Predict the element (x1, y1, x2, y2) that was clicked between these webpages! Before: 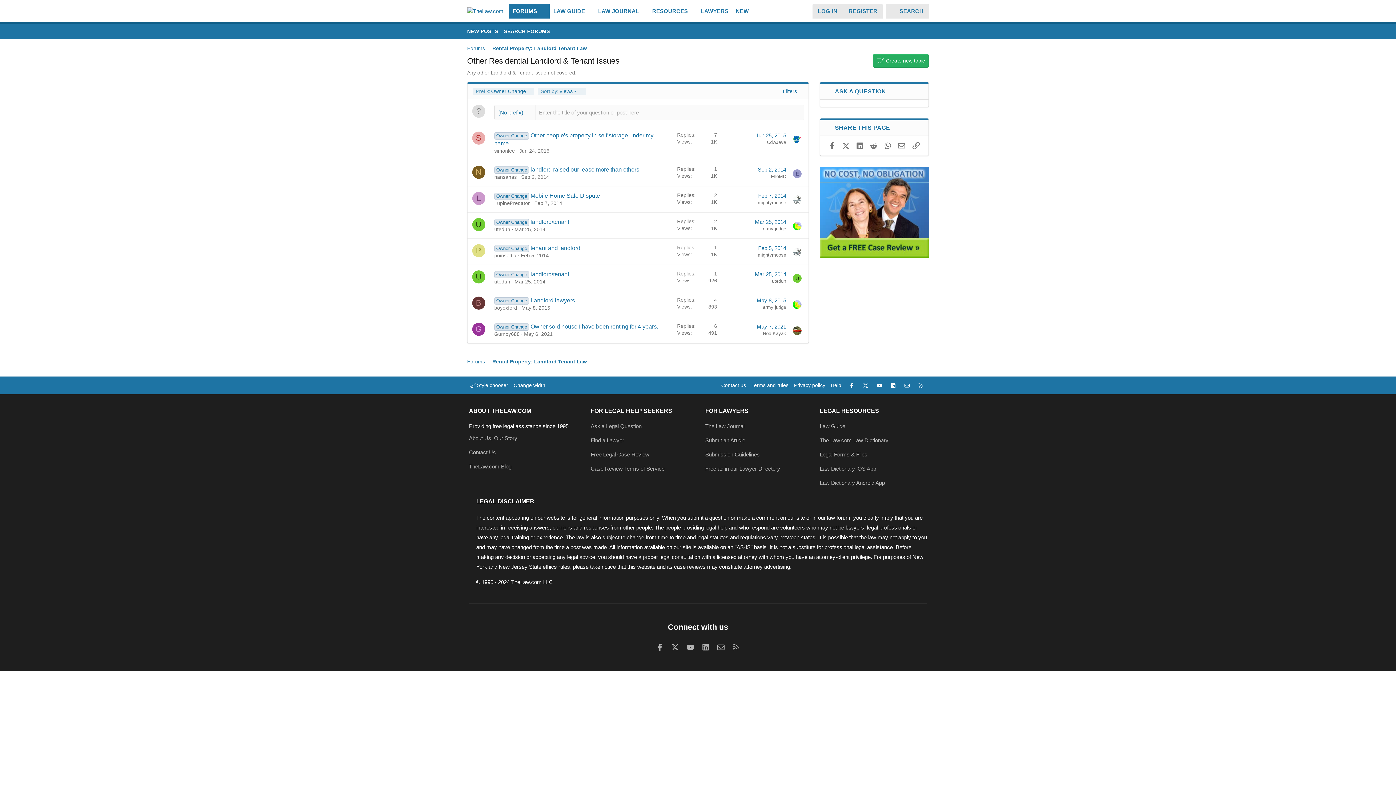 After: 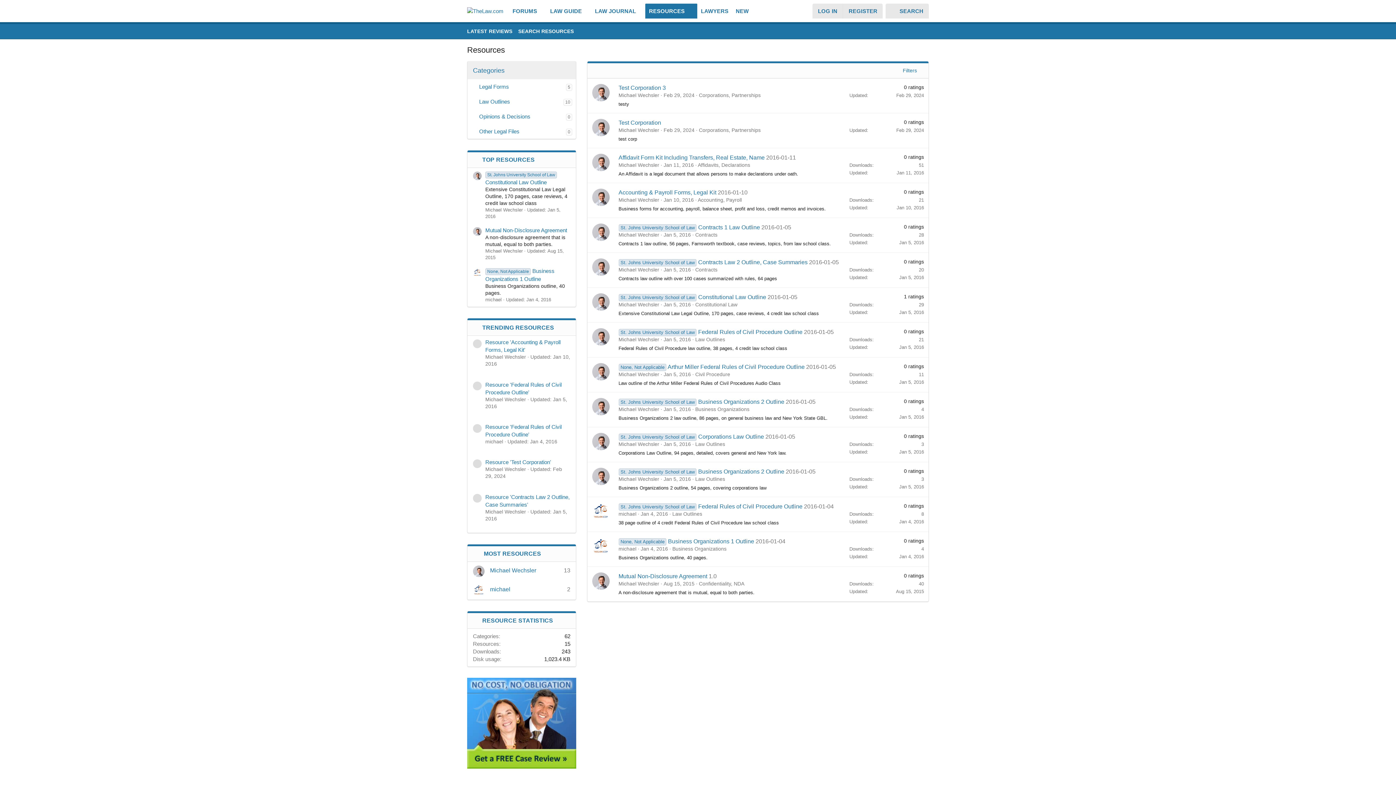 Action: label: RESOURCES bbox: (648, 3, 688, 18)